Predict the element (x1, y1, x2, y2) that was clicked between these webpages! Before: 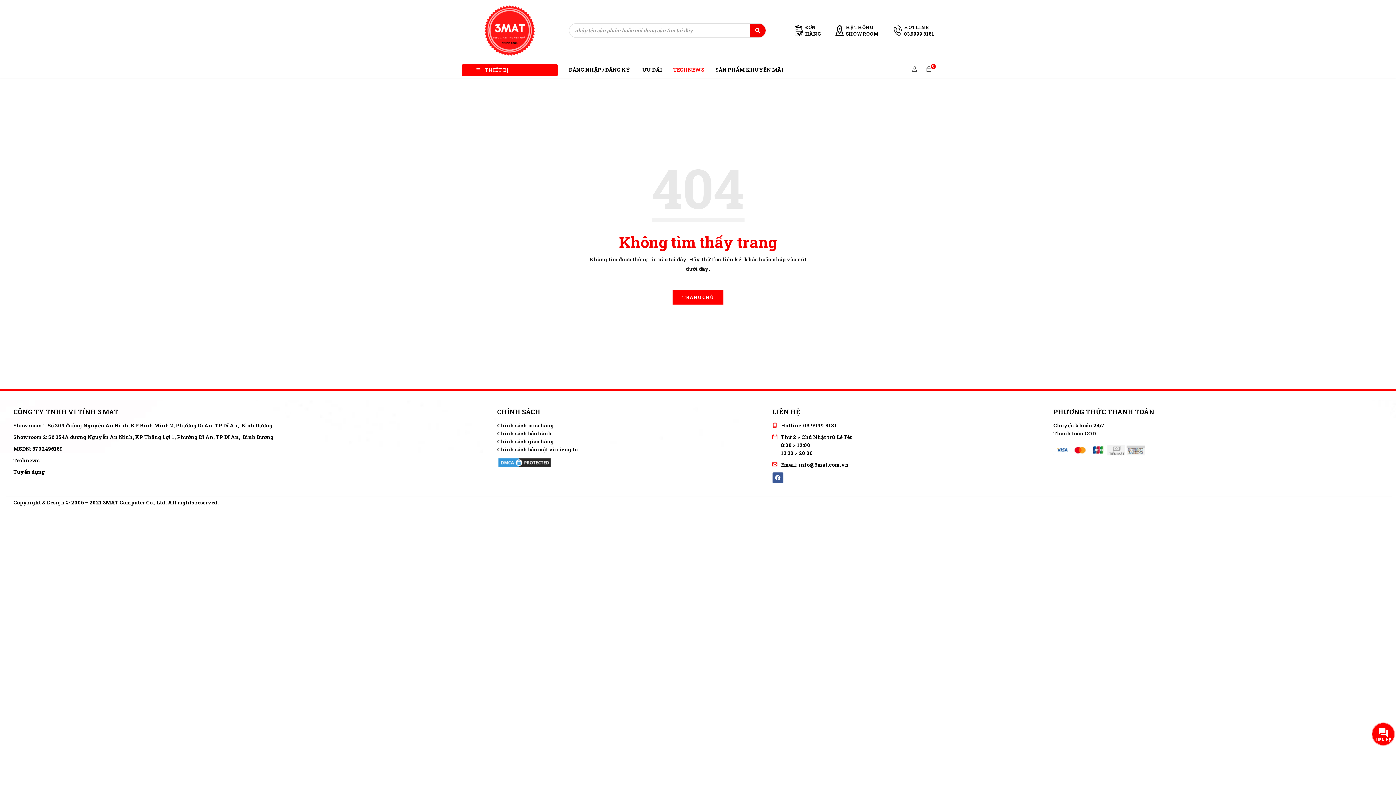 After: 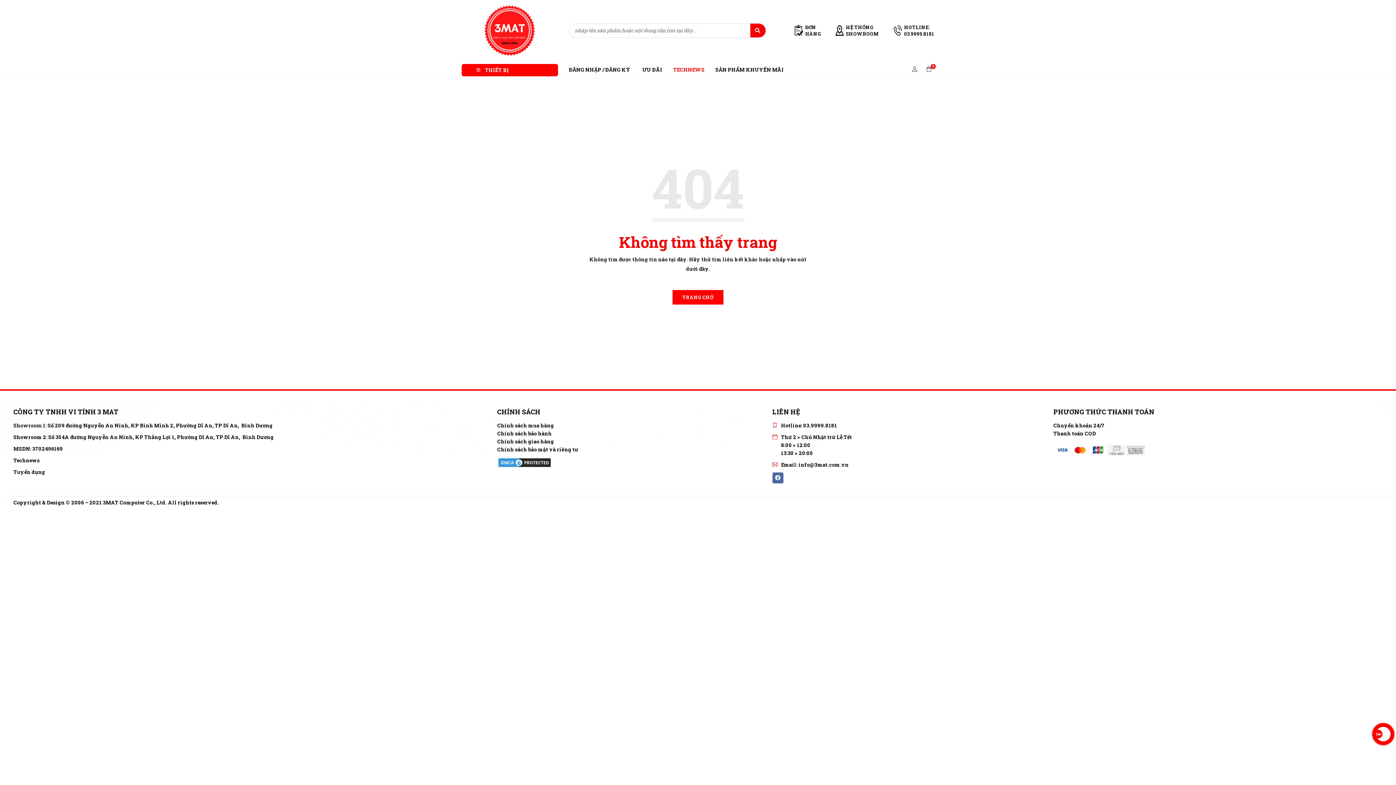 Action: bbox: (772, 472, 783, 483) label: Facebook